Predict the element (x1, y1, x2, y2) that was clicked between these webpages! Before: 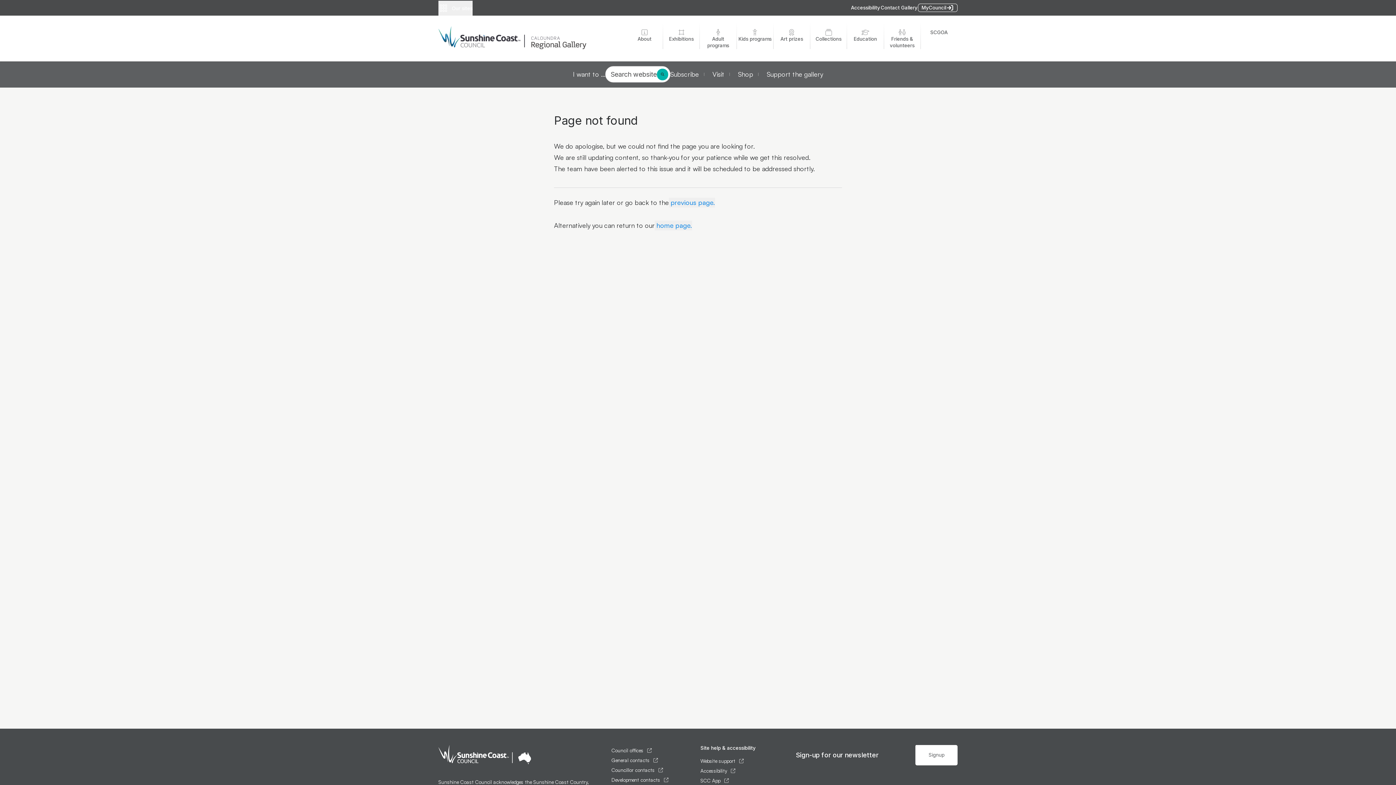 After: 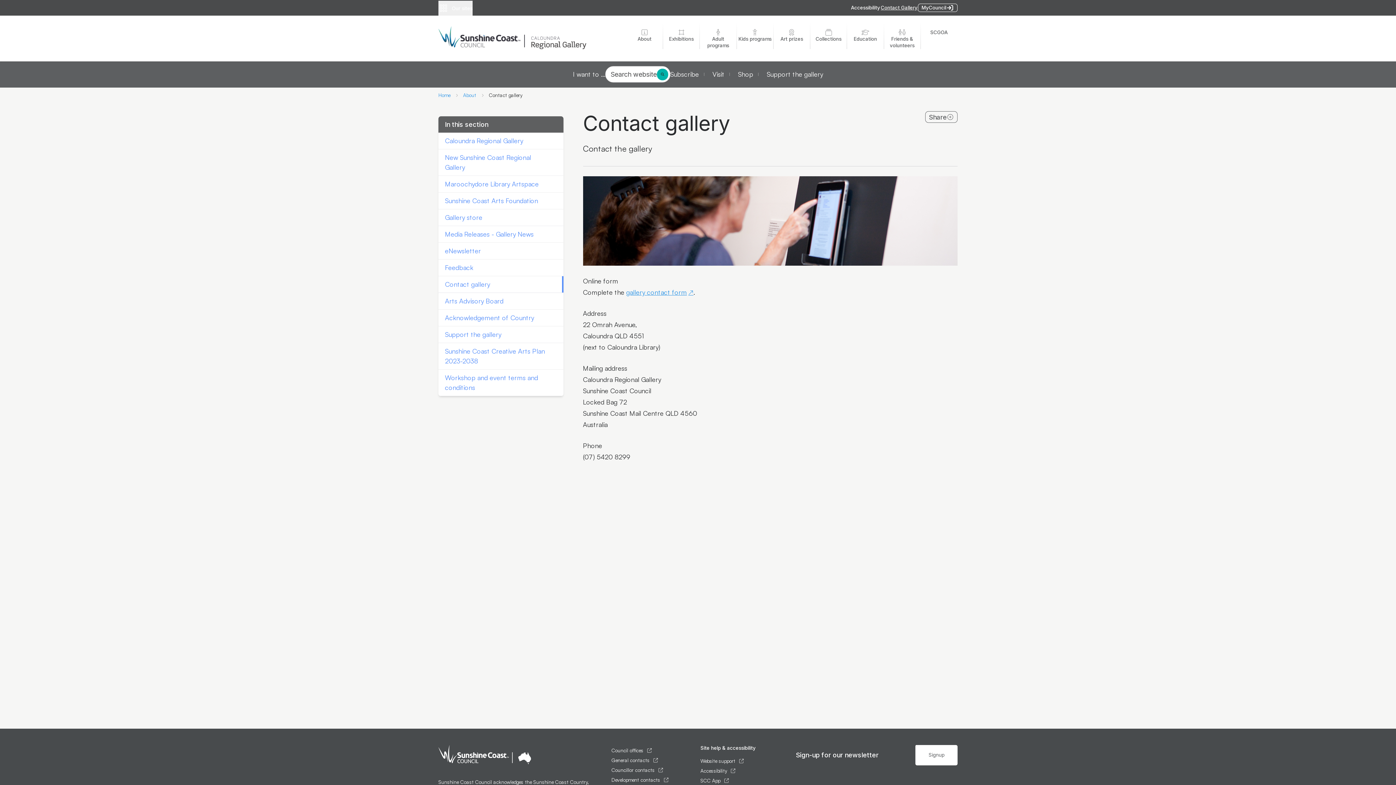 Action: label: Contact Gallery bbox: (880, 3, 918, 11)